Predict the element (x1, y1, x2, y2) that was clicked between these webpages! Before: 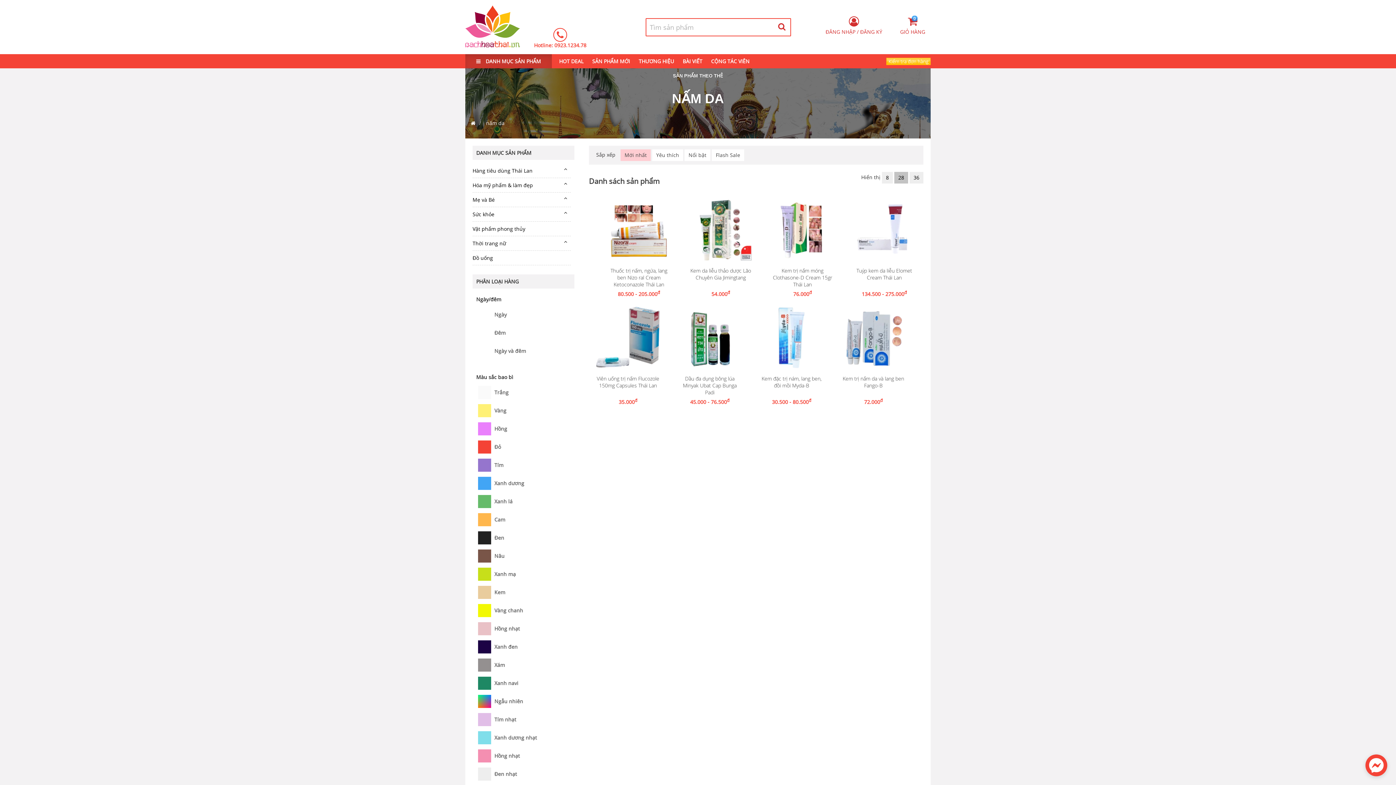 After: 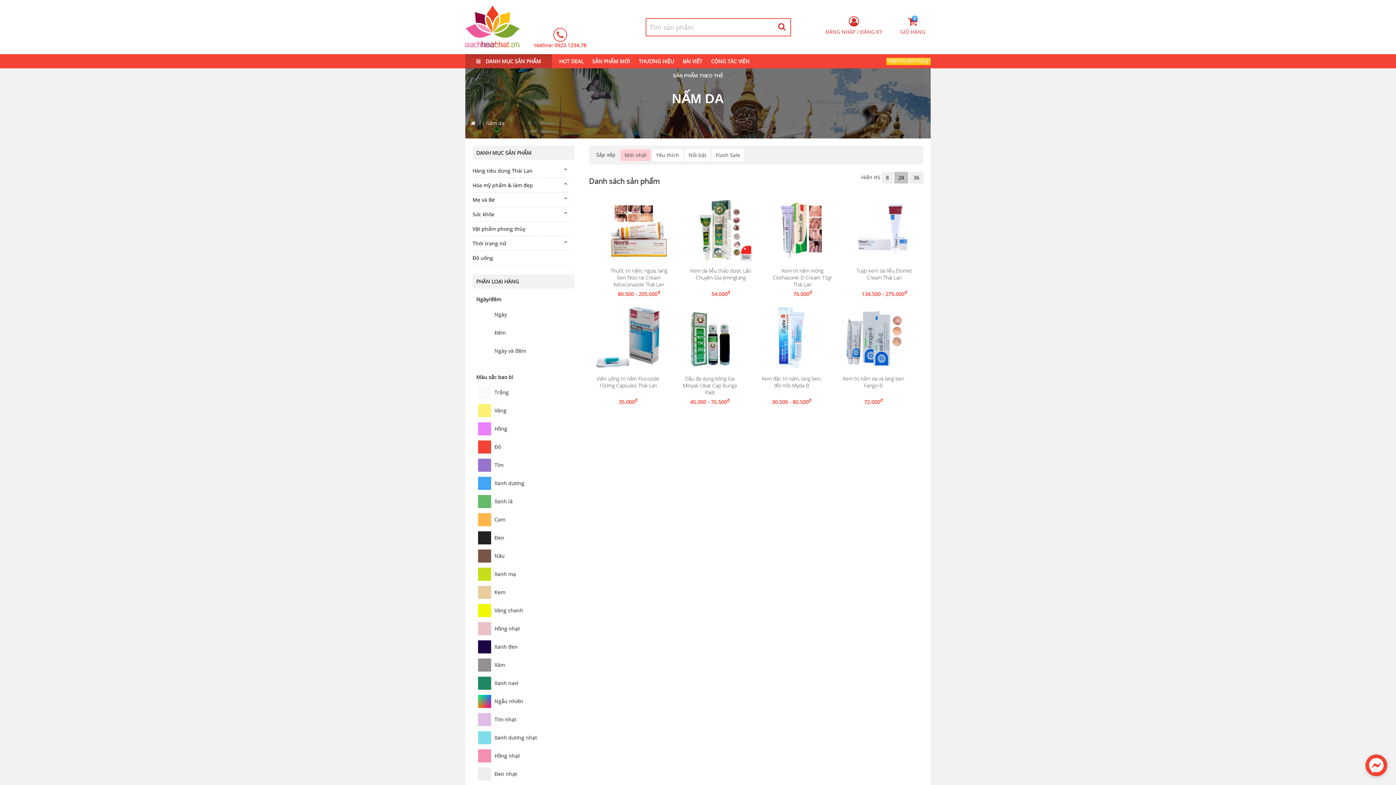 Action: bbox: (554, 41, 586, 48) label: 0923.1234.78